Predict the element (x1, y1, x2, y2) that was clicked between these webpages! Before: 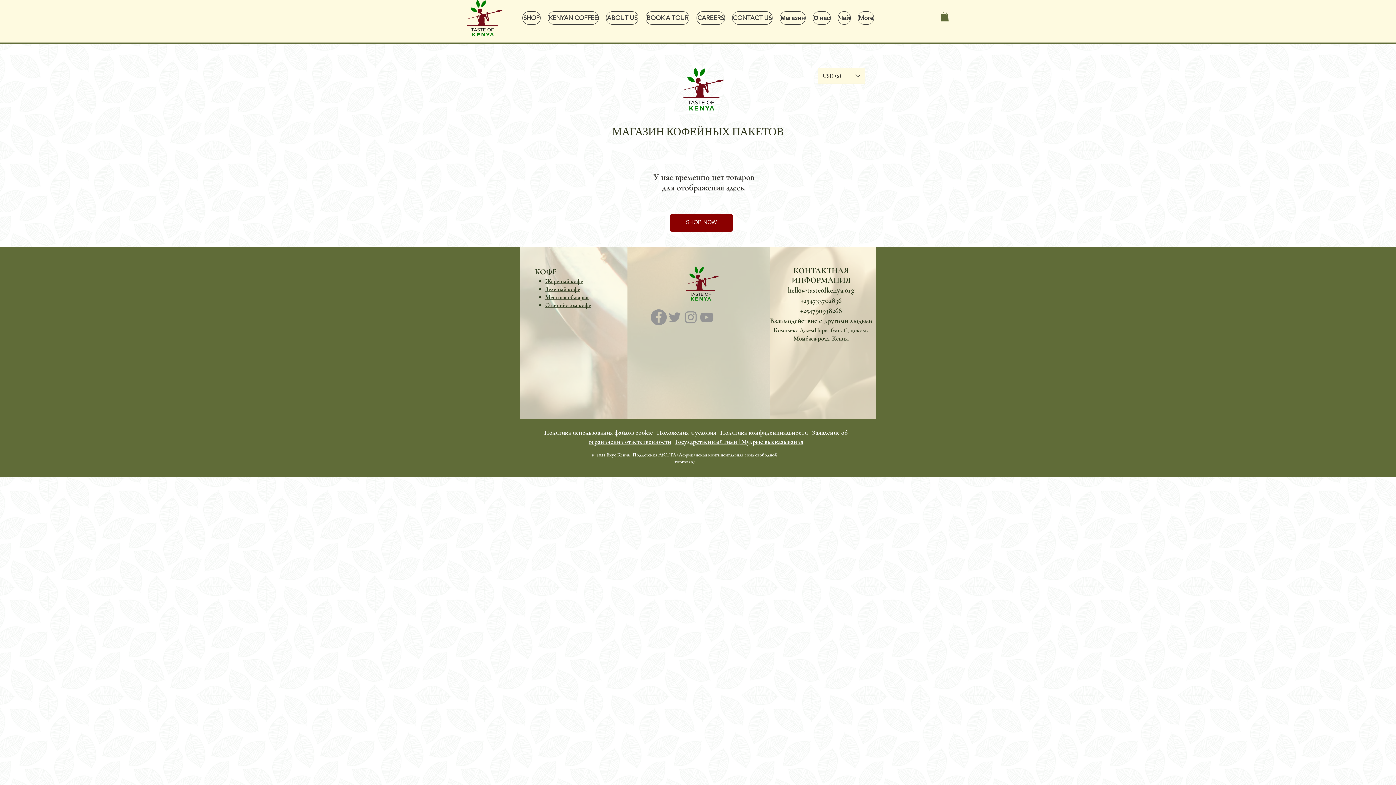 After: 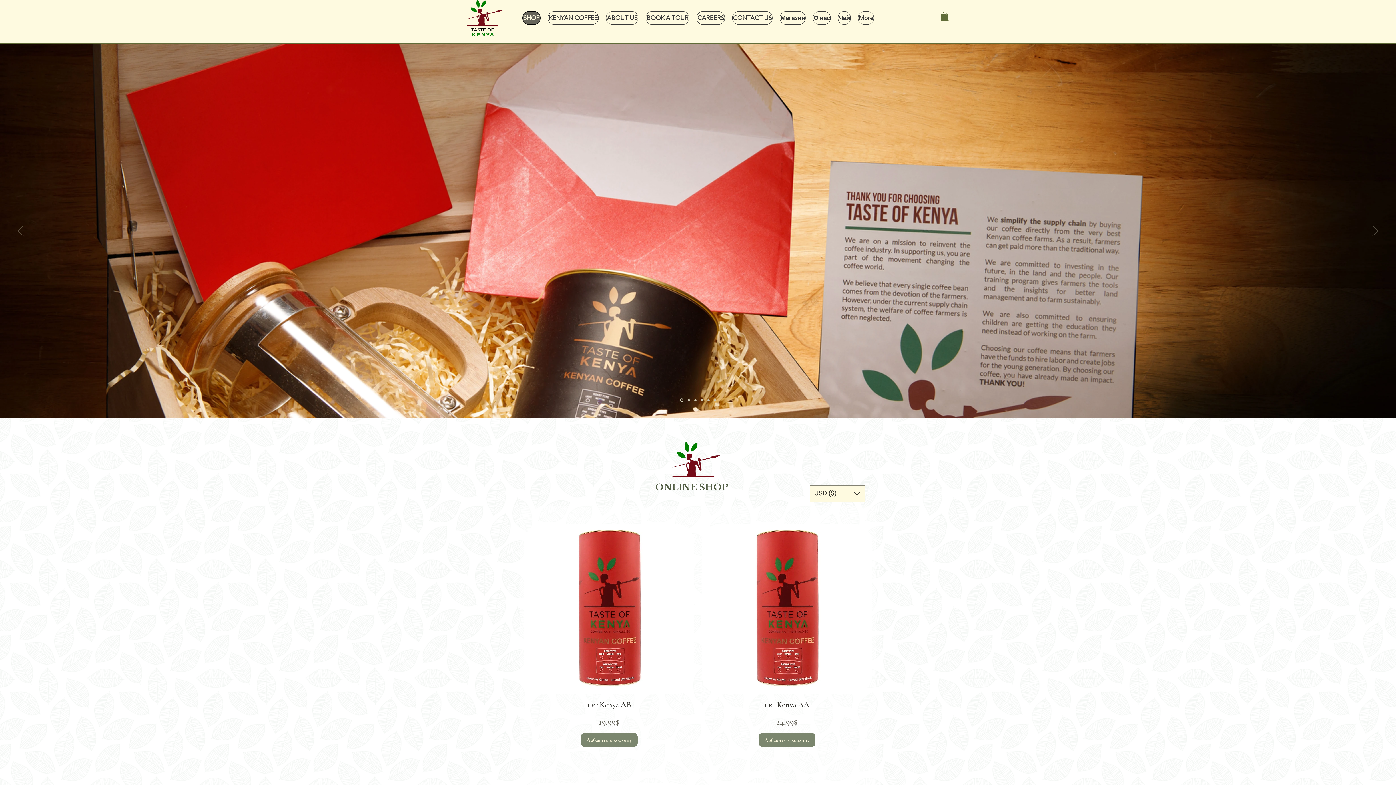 Action: label: SHOP bbox: (522, 11, 540, 24)